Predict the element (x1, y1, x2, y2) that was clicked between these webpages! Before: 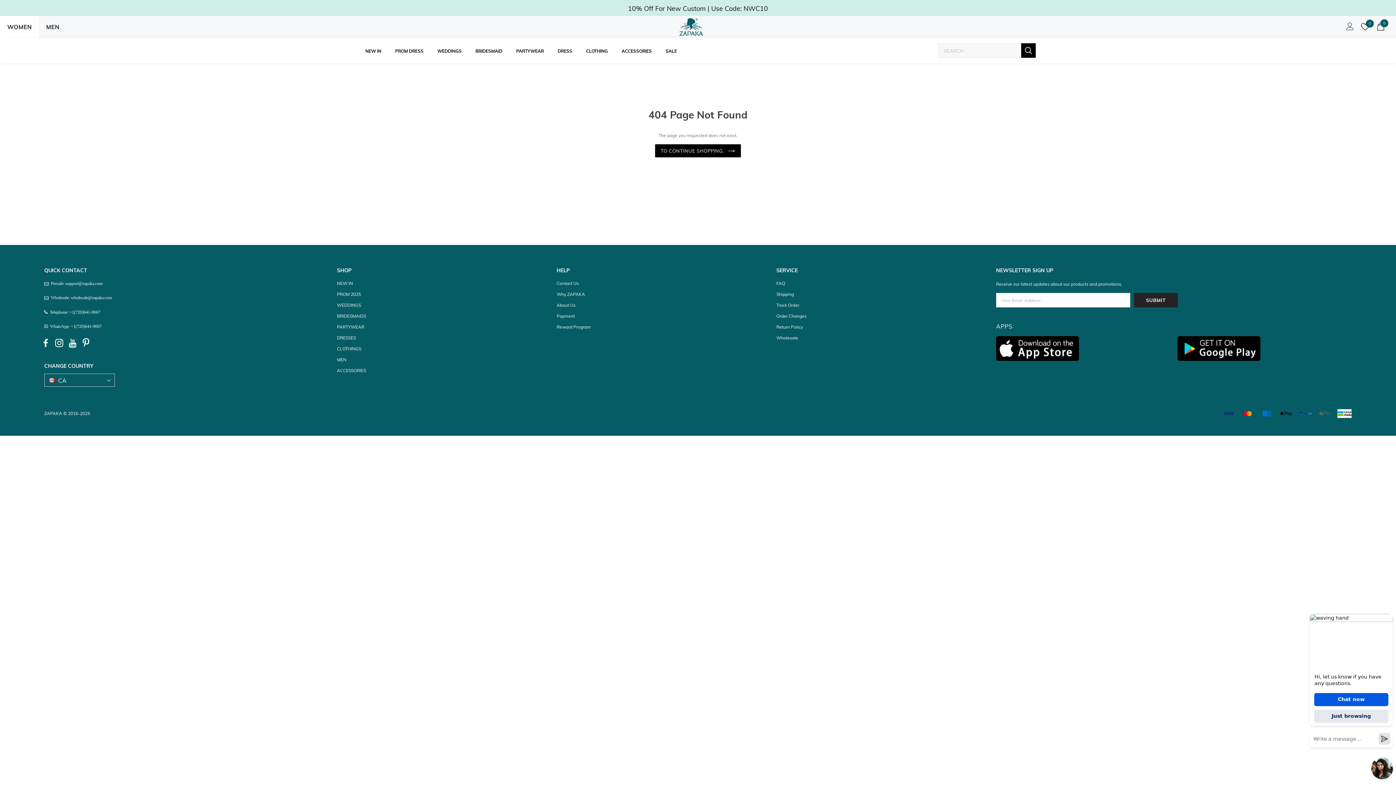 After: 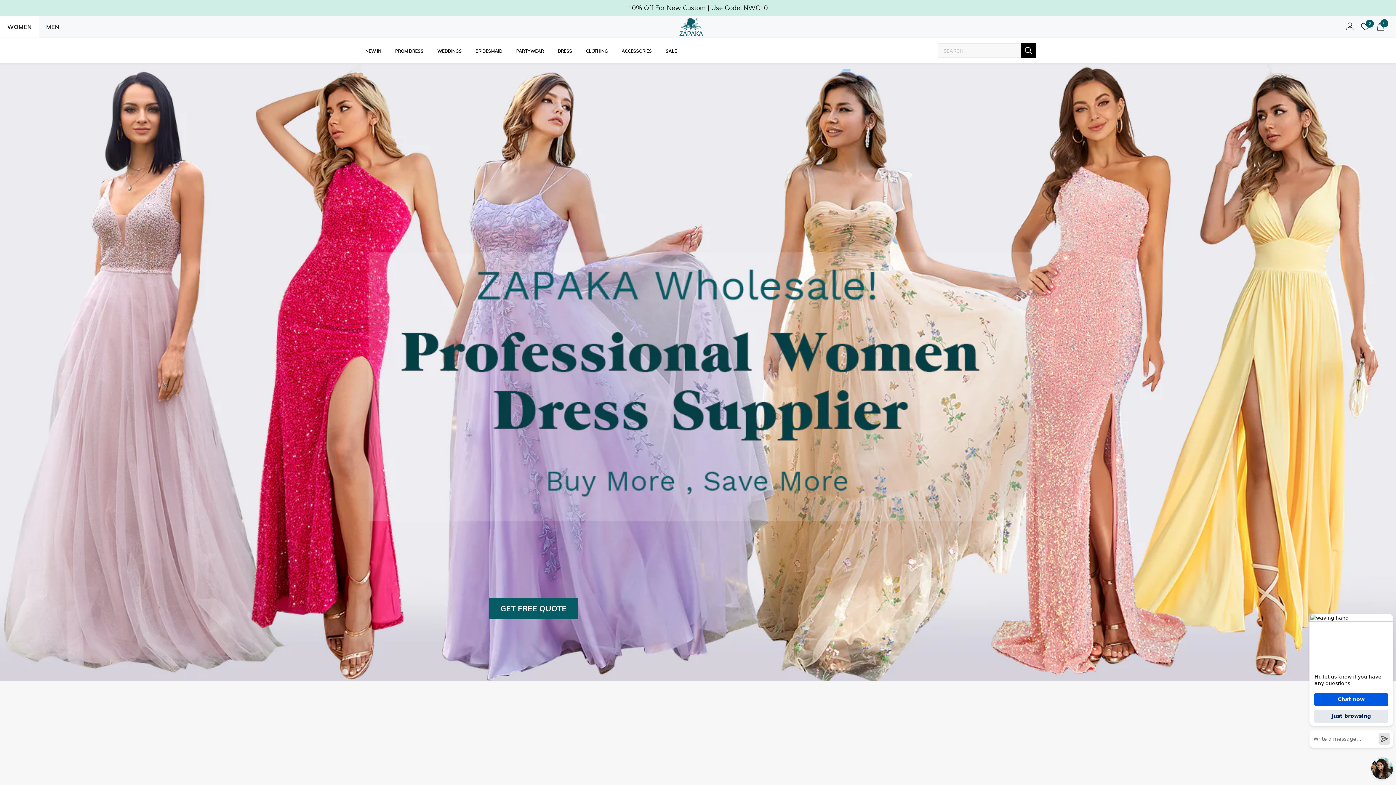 Action: label: Wholesale bbox: (776, 332, 798, 343)